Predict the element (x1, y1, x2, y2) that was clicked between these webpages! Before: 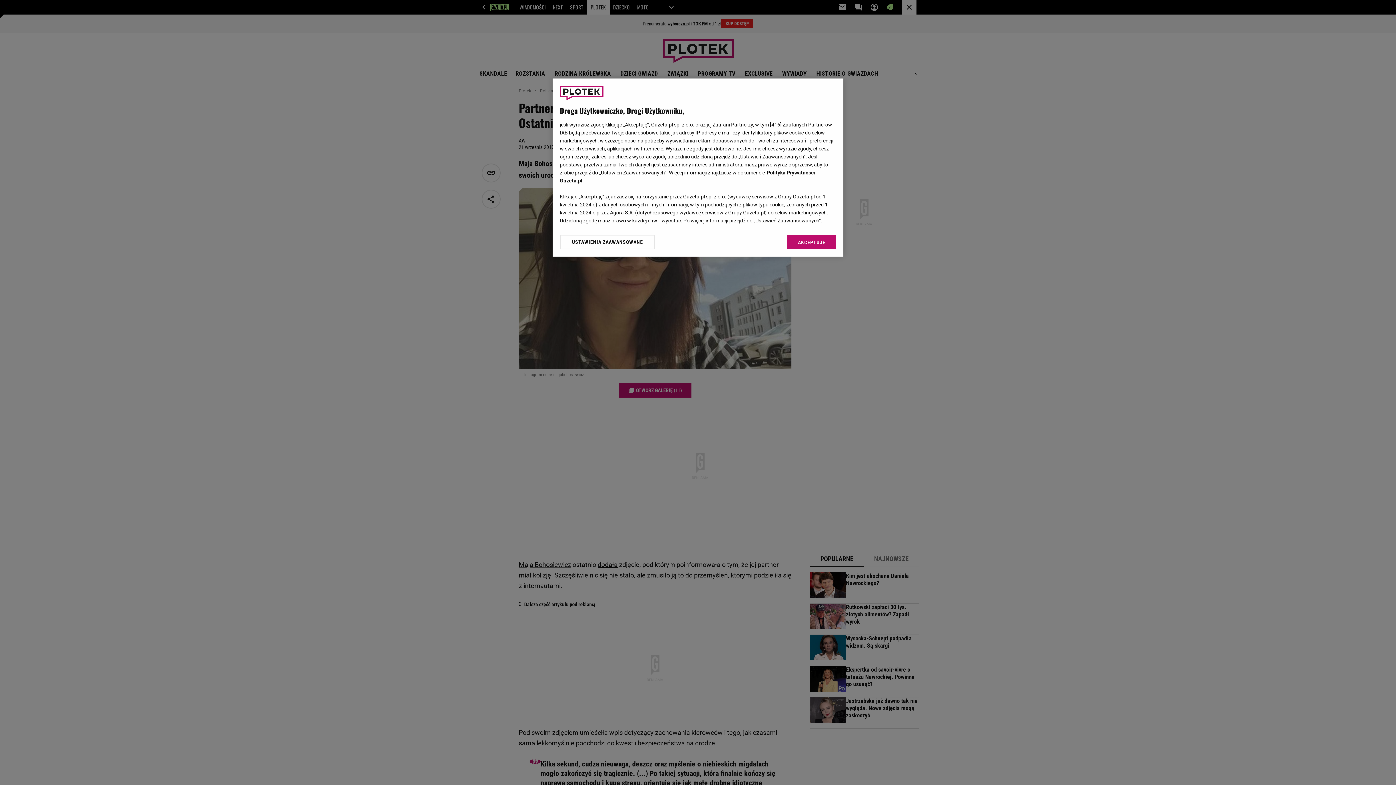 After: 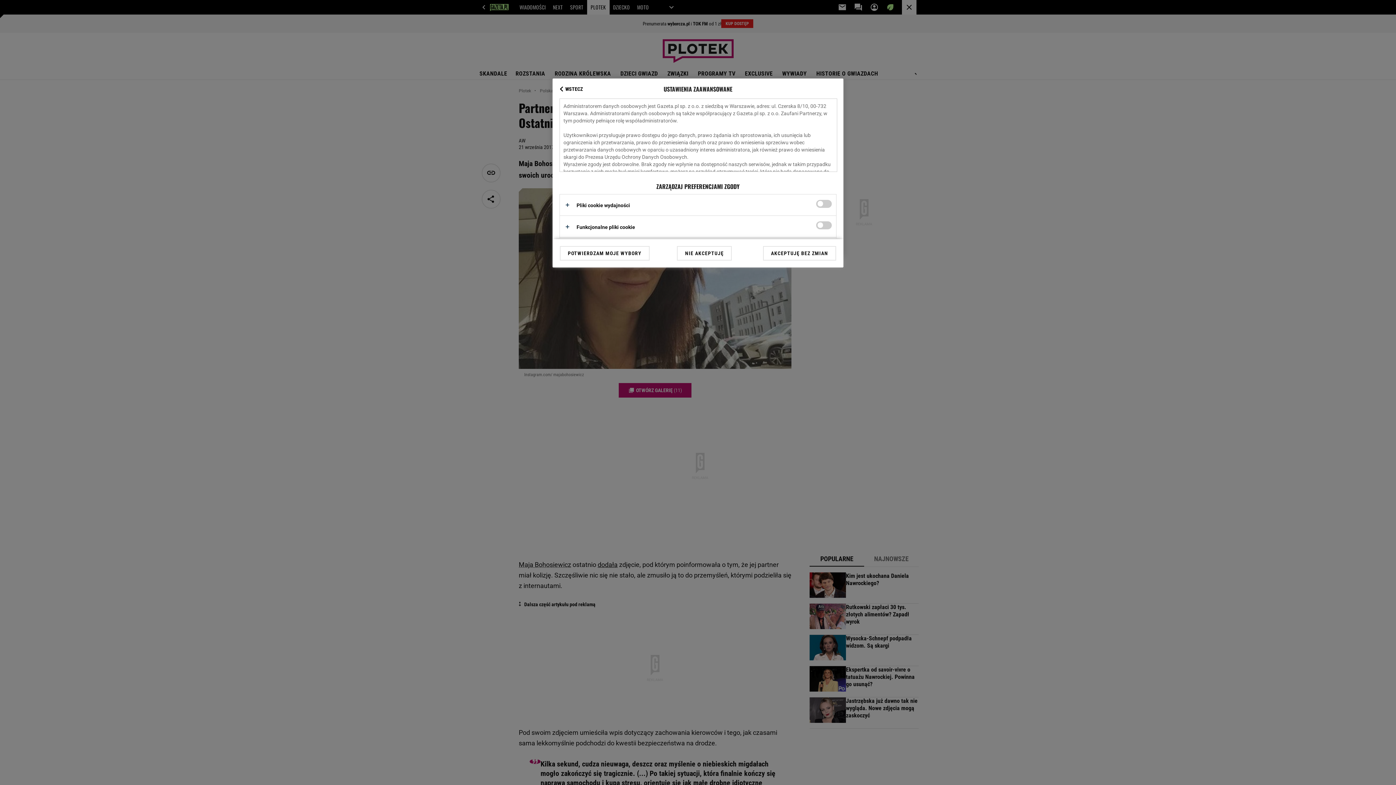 Action: bbox: (560, 234, 655, 249) label: USTAWIENIA ZAAWANSOWANE